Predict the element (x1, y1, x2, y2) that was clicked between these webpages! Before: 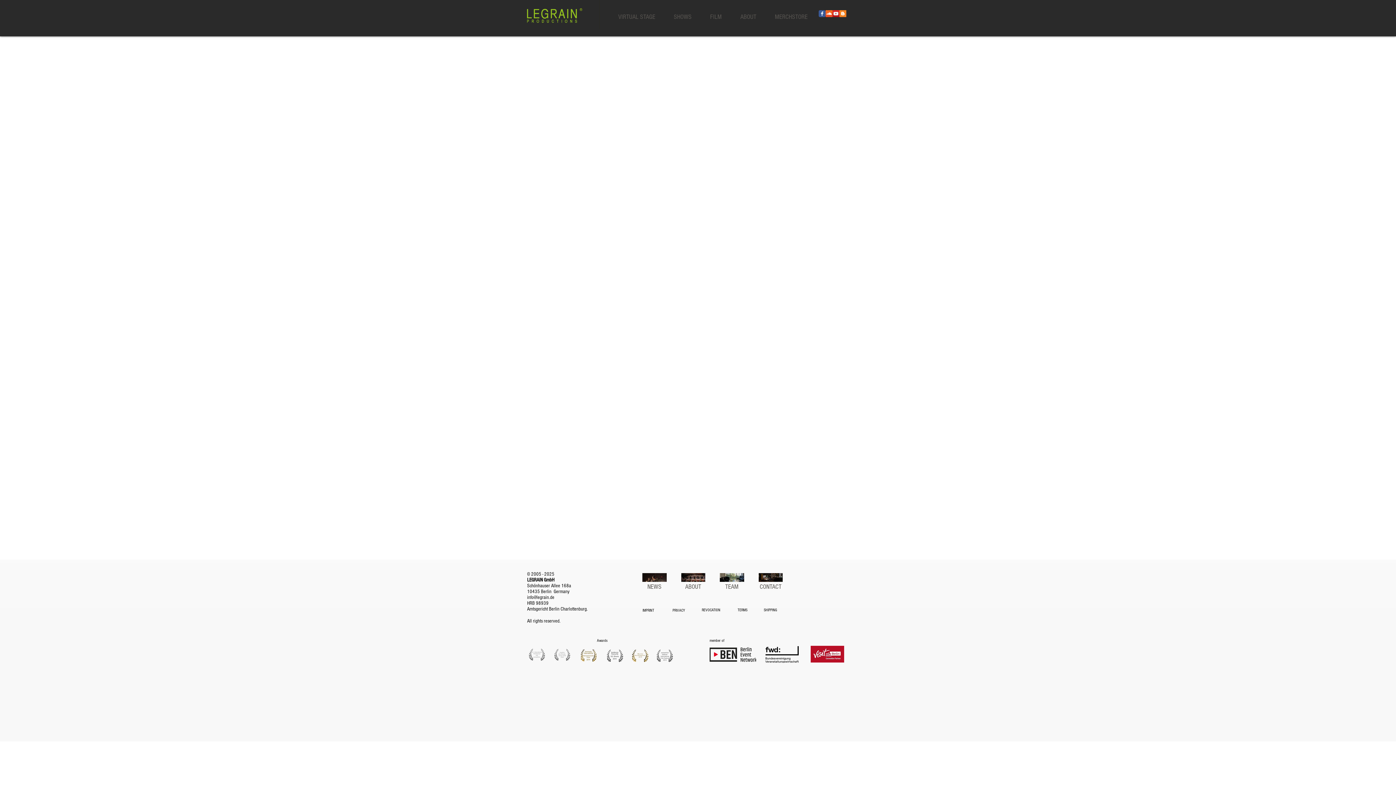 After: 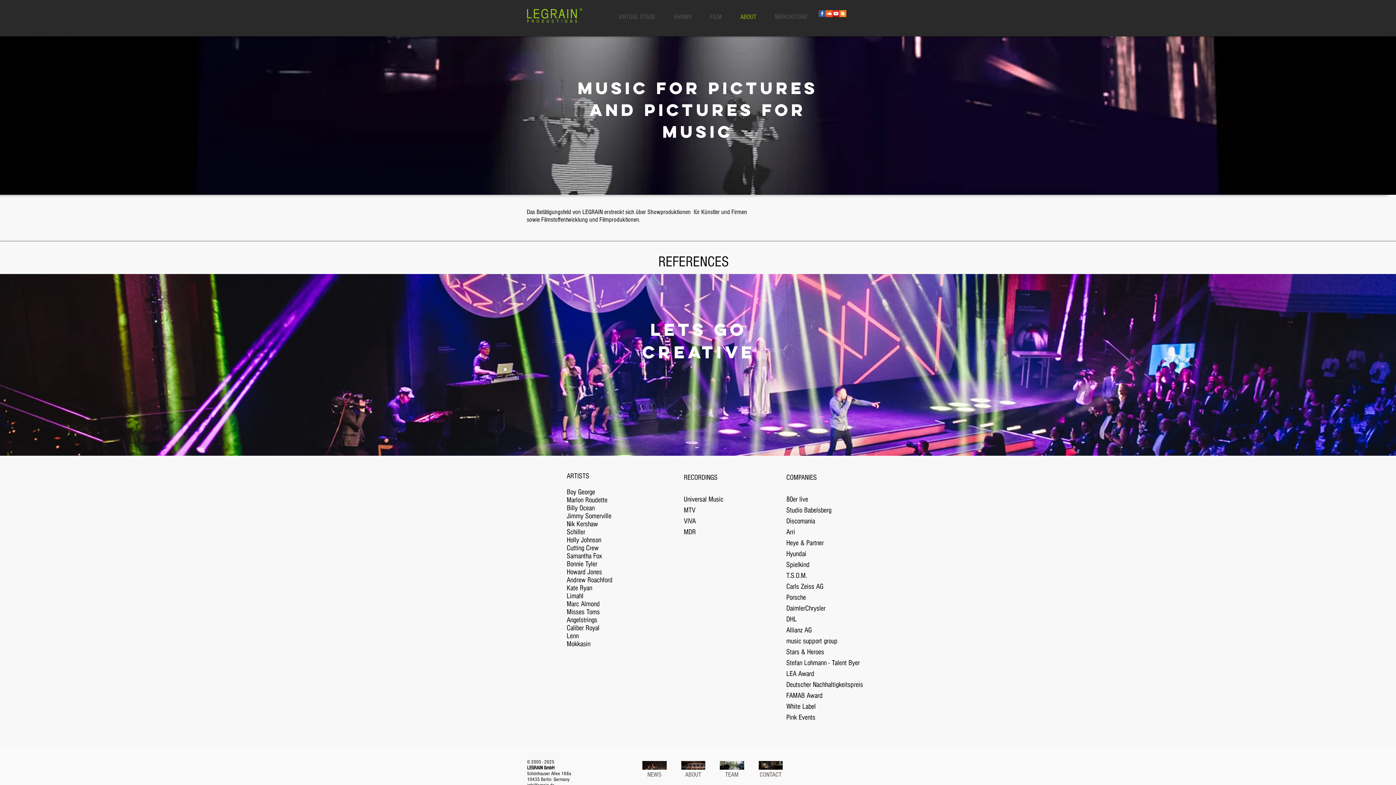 Action: label: ABOUT bbox: (681, 573, 705, 600)